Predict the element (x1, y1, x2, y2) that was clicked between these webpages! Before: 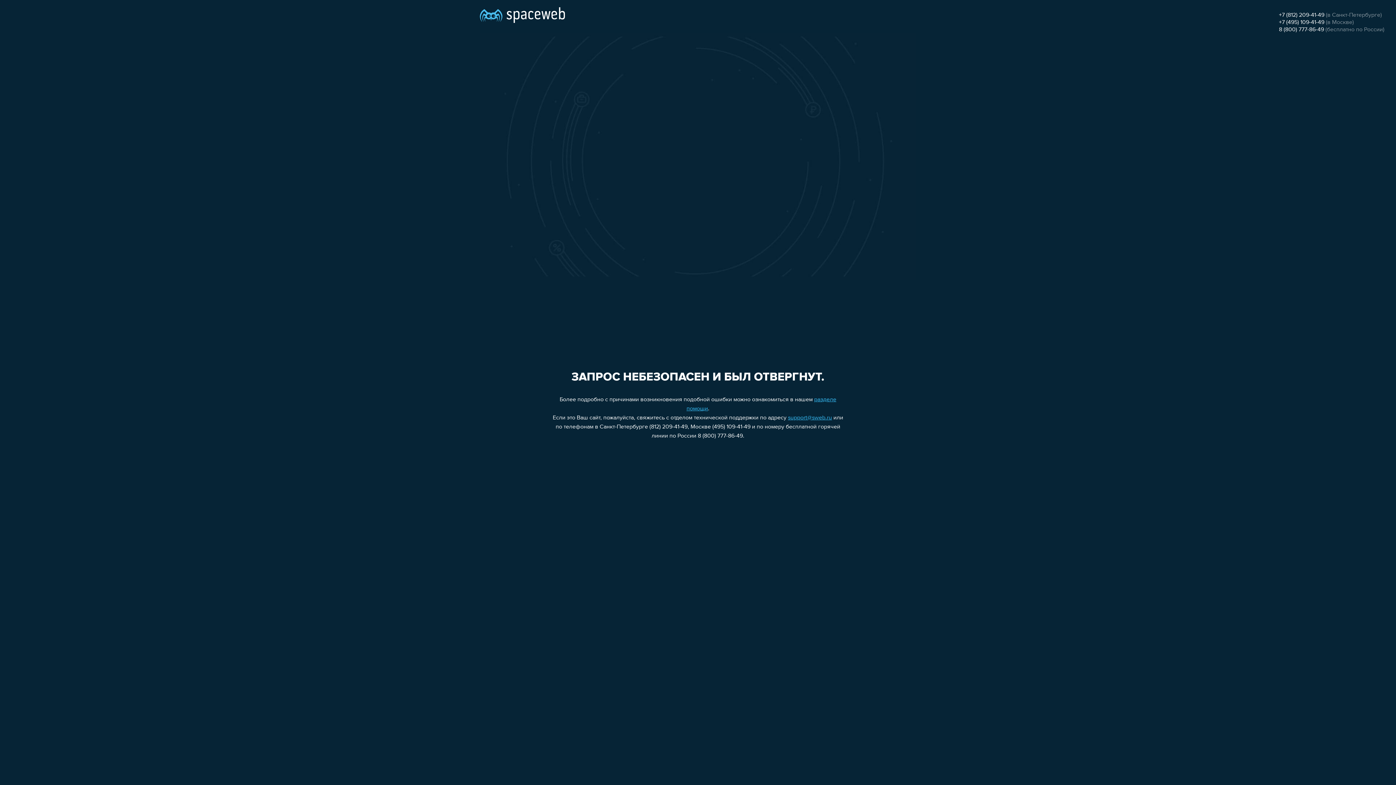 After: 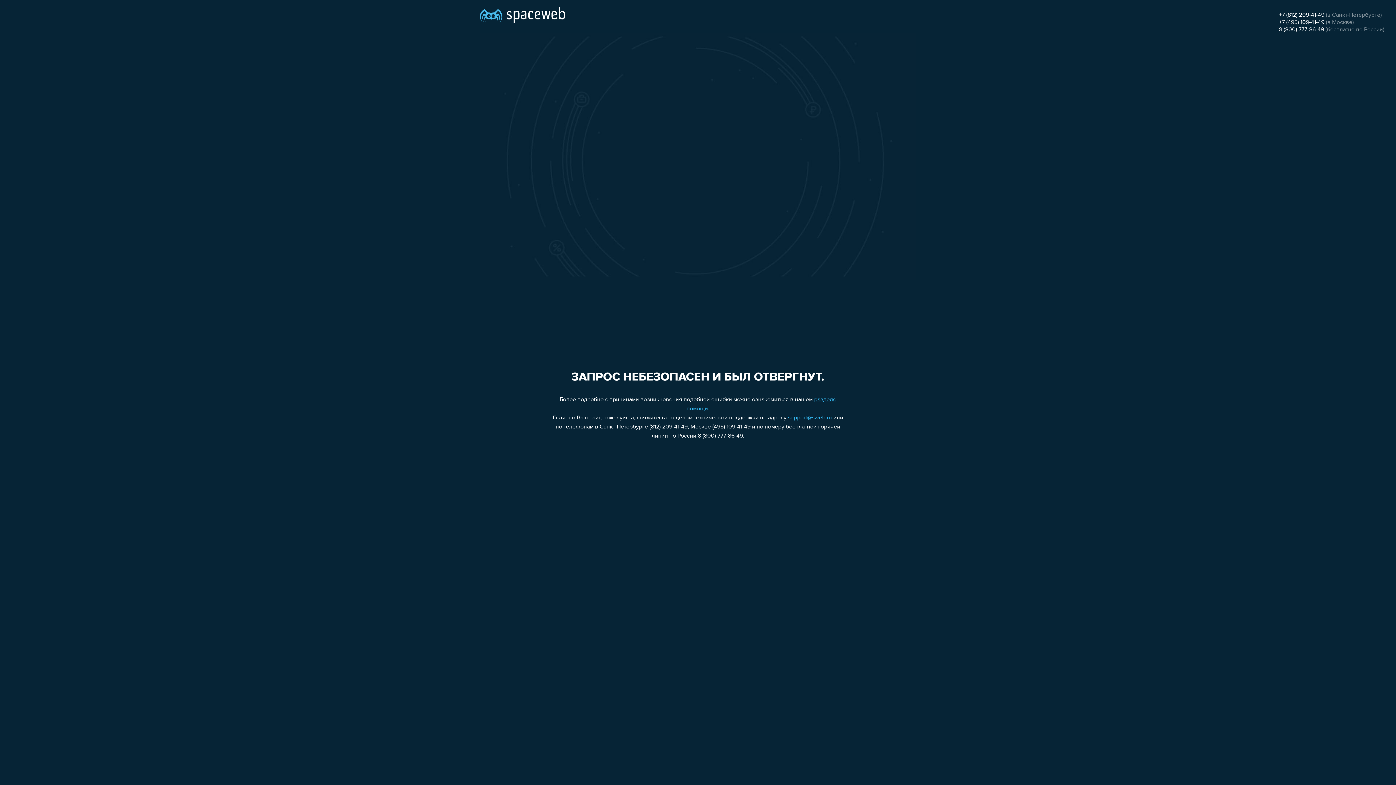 Action: bbox: (788, 415, 832, 421) label: support@sweb.ru